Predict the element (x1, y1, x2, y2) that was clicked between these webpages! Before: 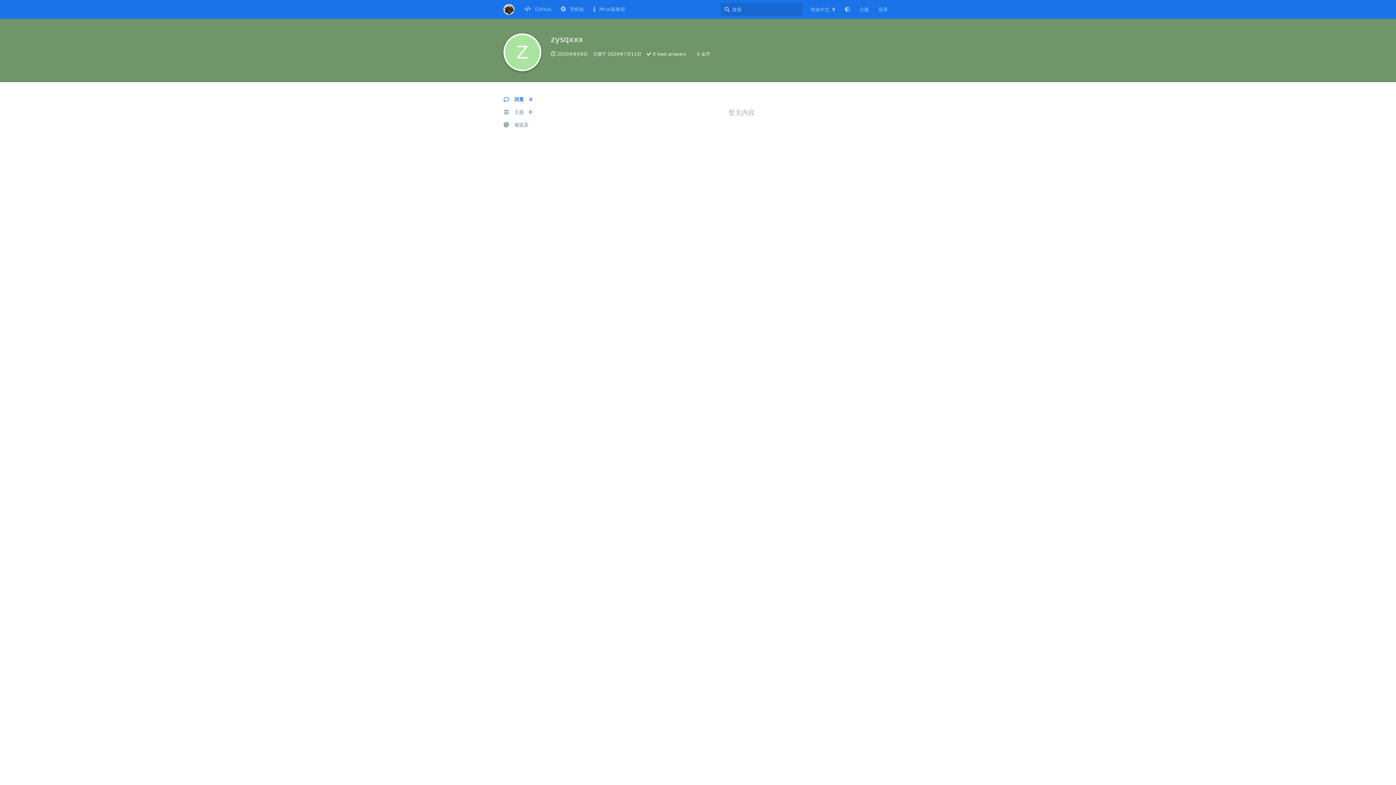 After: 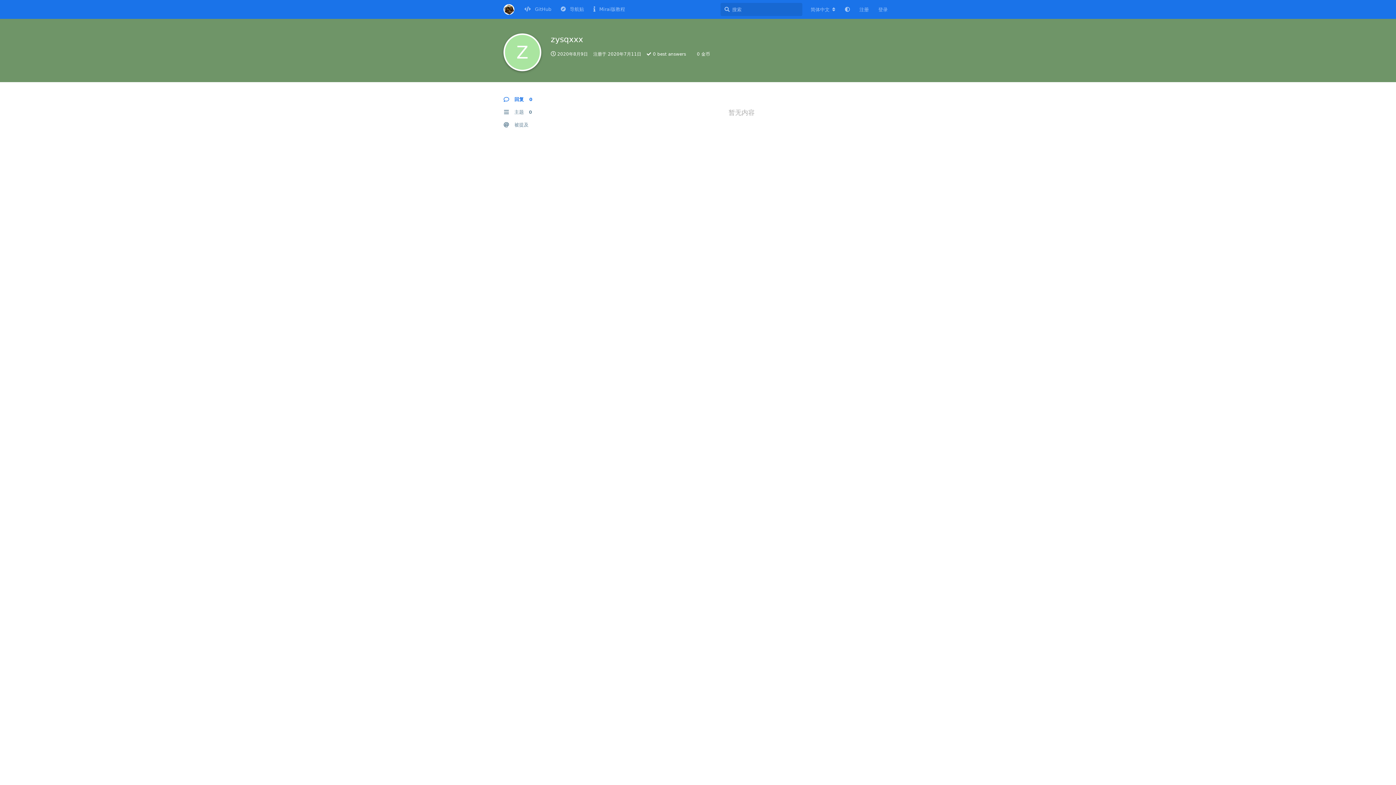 Action: label: 回复 0 bbox: (503, 93, 572, 105)